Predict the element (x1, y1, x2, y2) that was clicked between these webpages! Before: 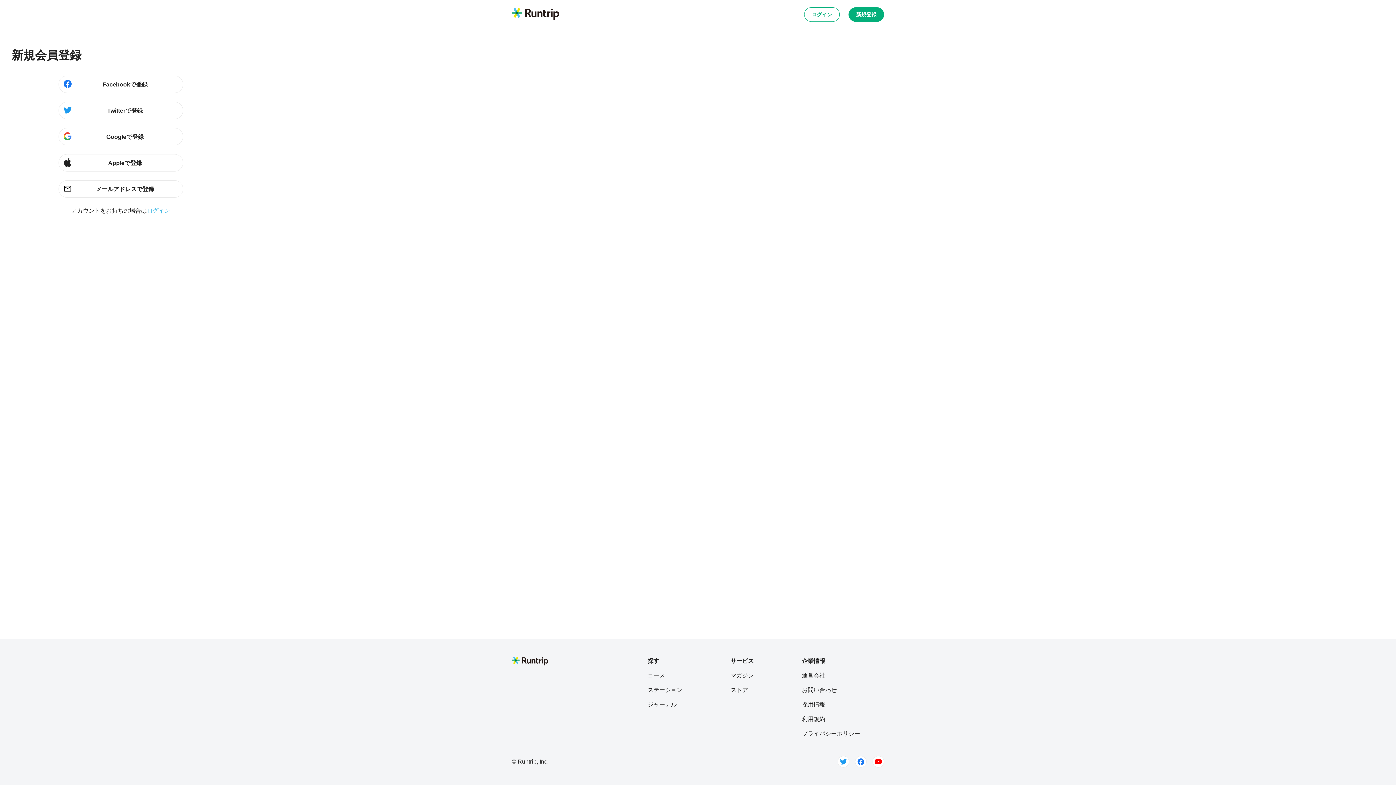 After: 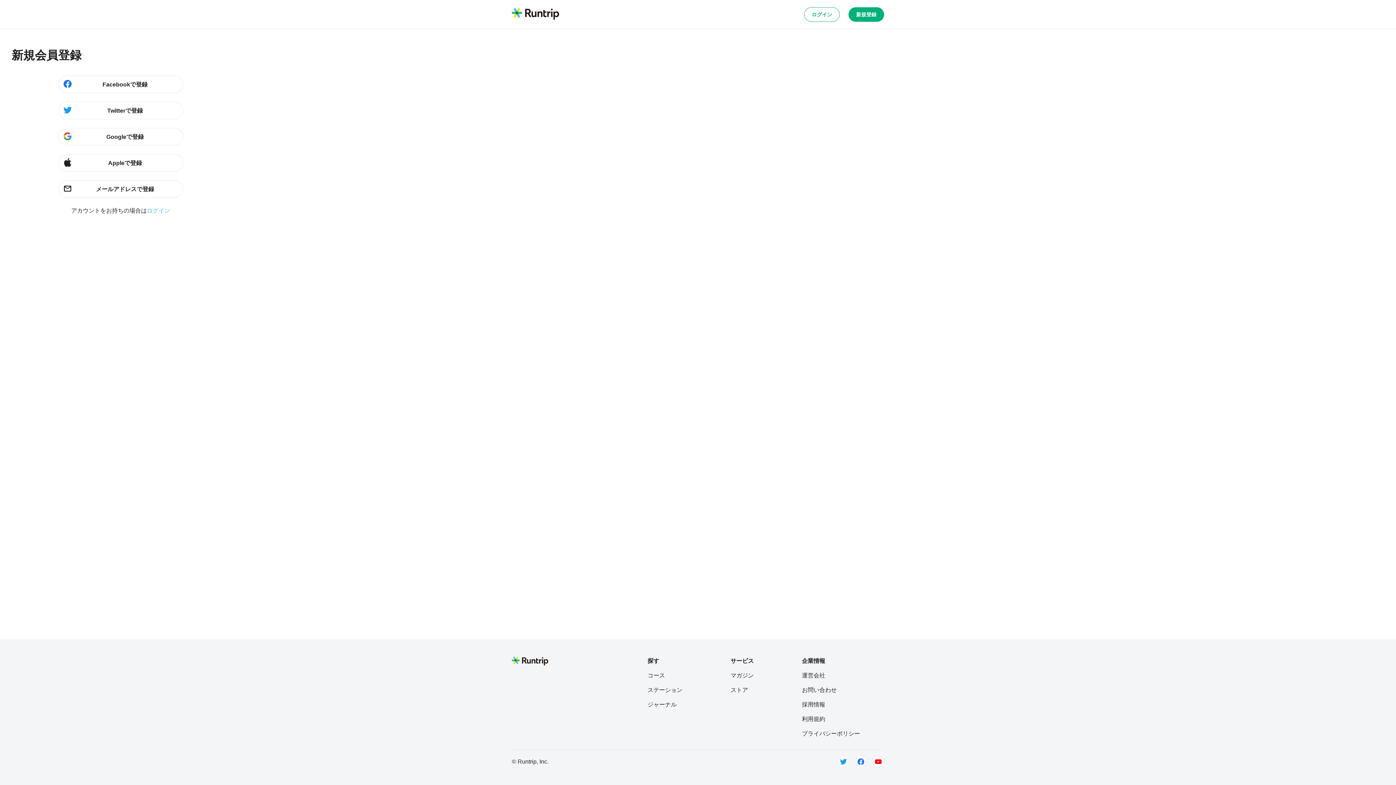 Action: label: 運営会社 bbox: (802, 671, 860, 680)